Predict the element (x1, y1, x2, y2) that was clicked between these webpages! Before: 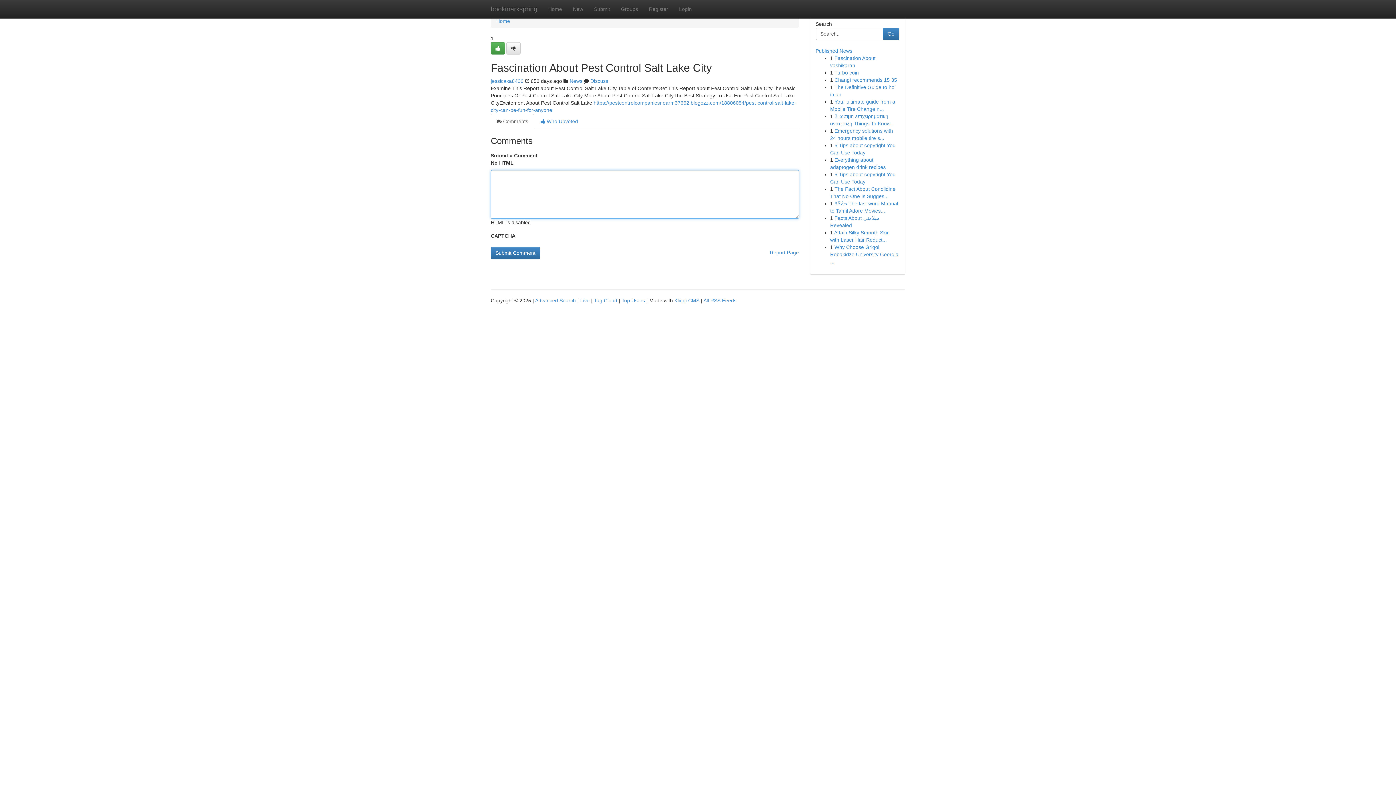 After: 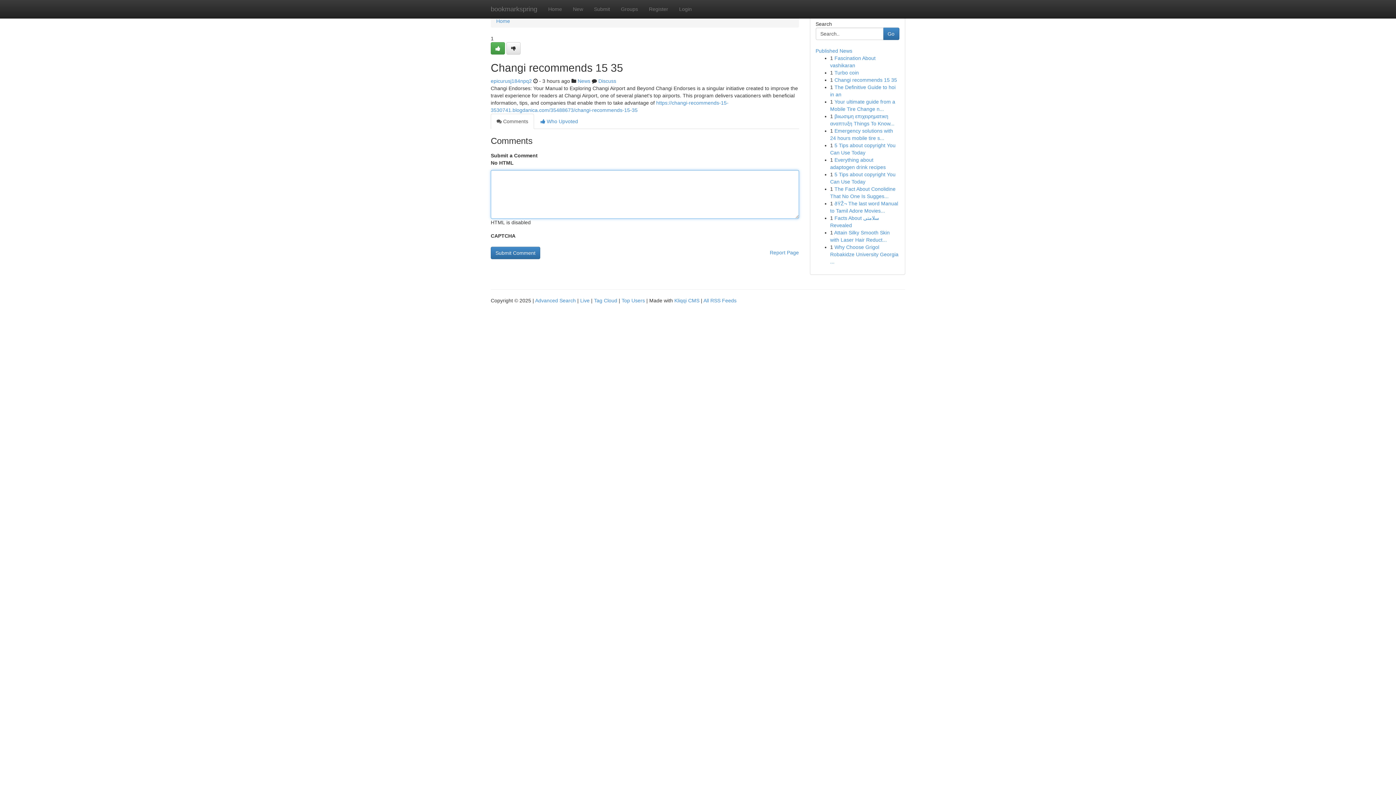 Action: bbox: (834, 77, 897, 82) label: Changi recommends​ 15 35